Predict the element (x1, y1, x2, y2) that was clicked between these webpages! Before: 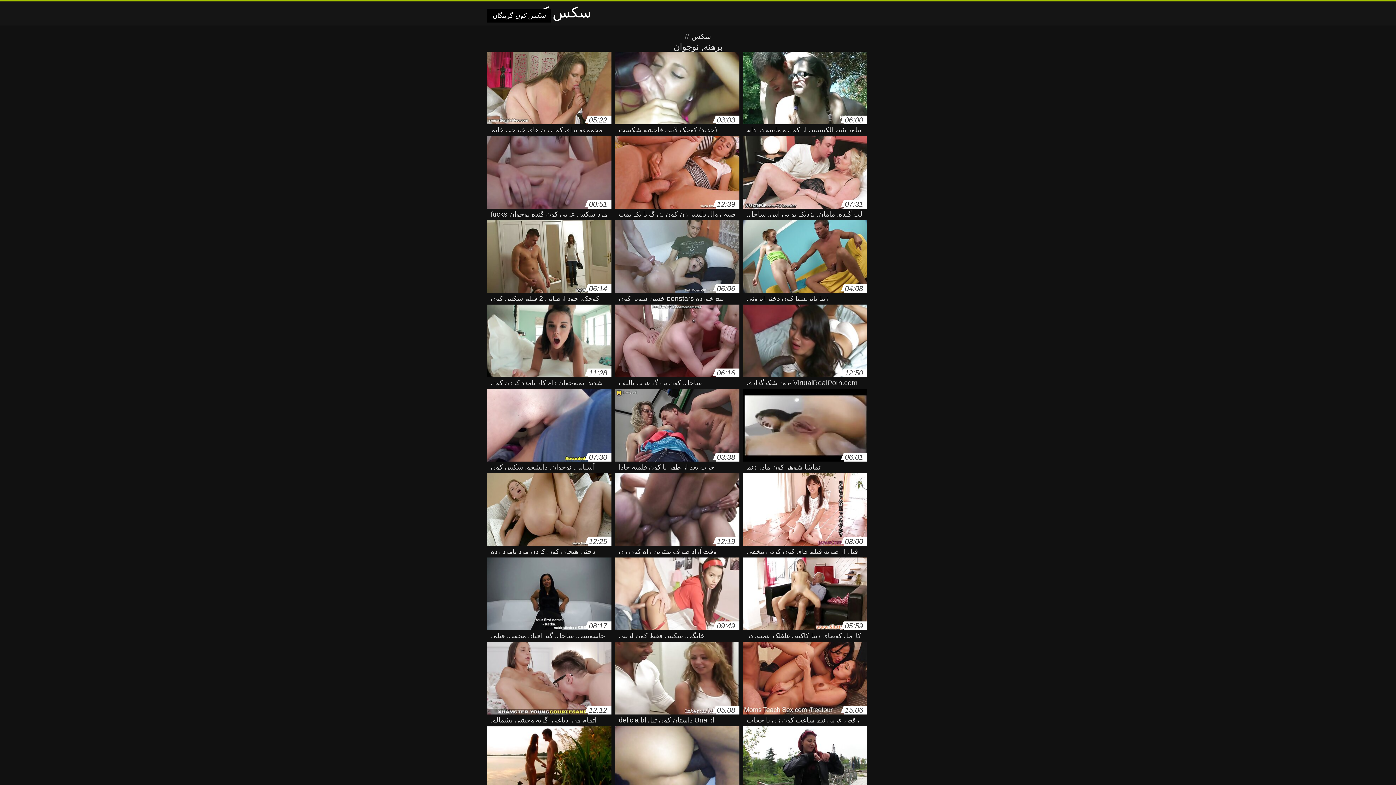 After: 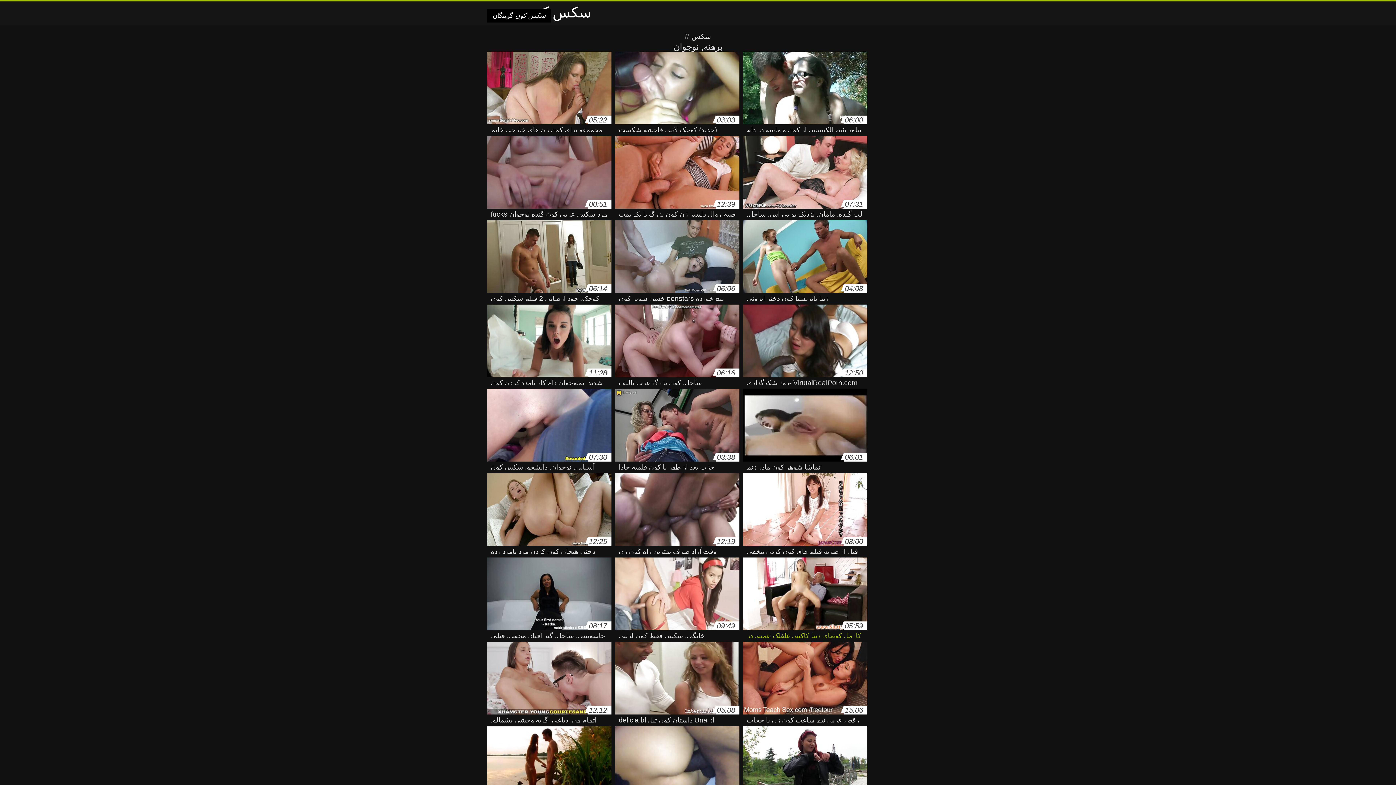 Action: label: 05:59
کارمل کونهای زیبا کاکس غلغلک عمیق در گلو, گلو bbox: (743, 557, 867, 634)